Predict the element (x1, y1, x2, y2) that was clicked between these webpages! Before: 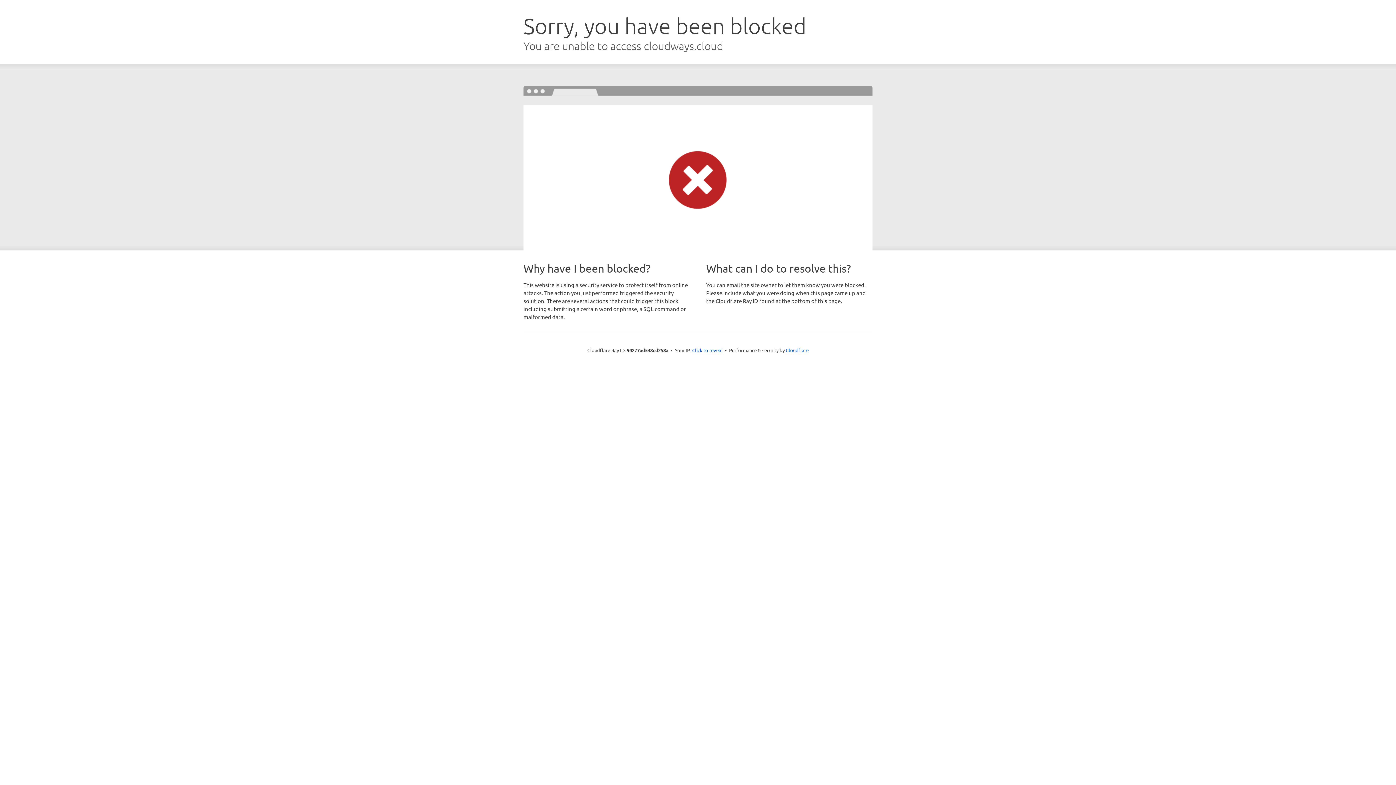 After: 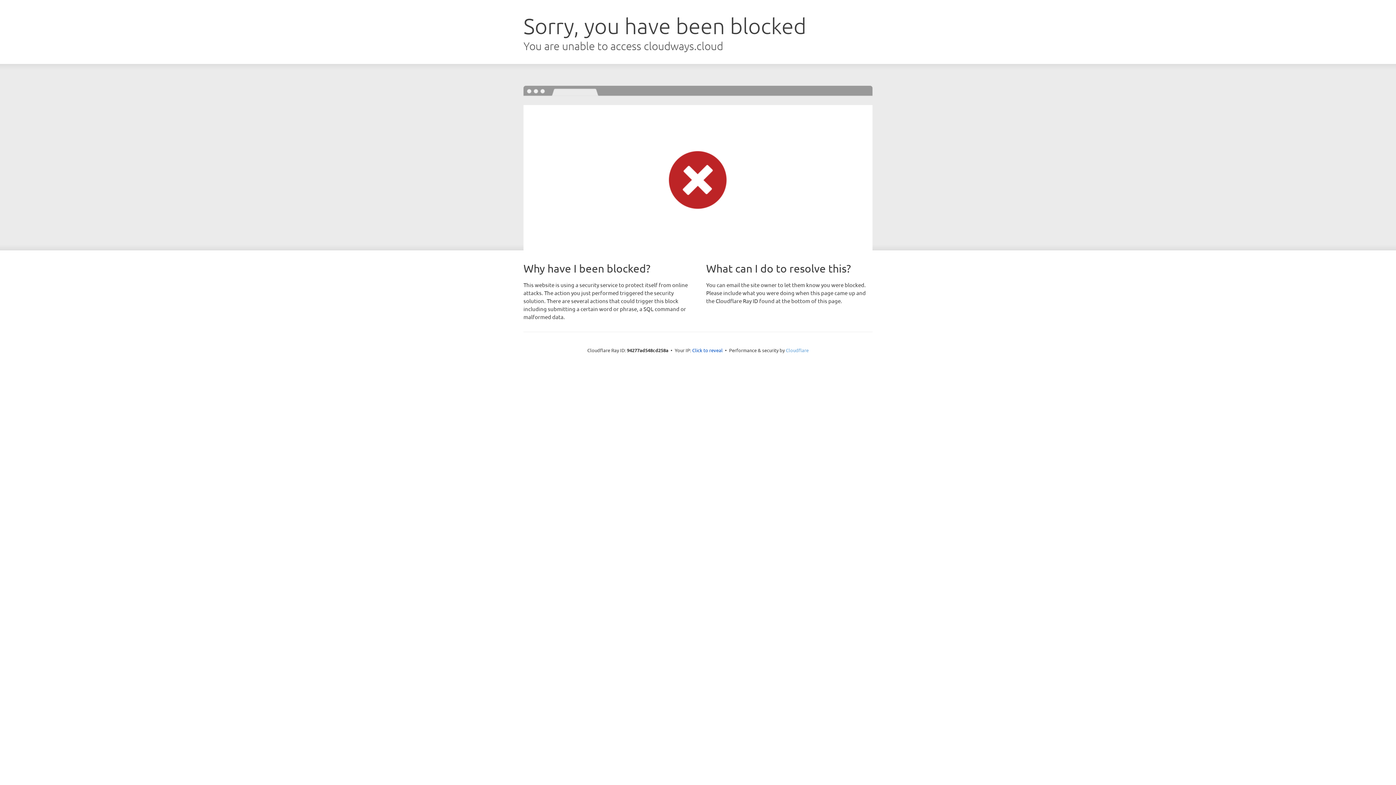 Action: label: Cloudflare bbox: (786, 347, 808, 353)